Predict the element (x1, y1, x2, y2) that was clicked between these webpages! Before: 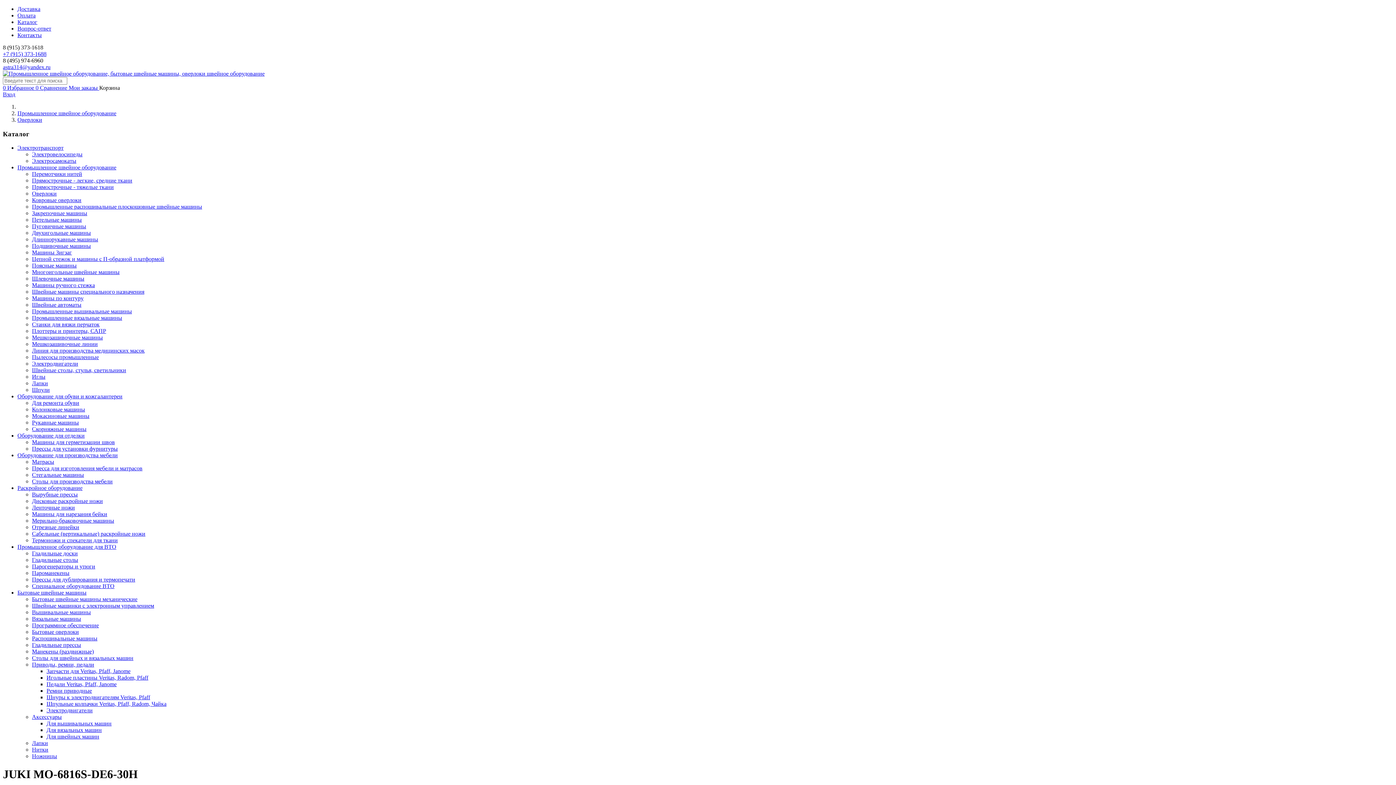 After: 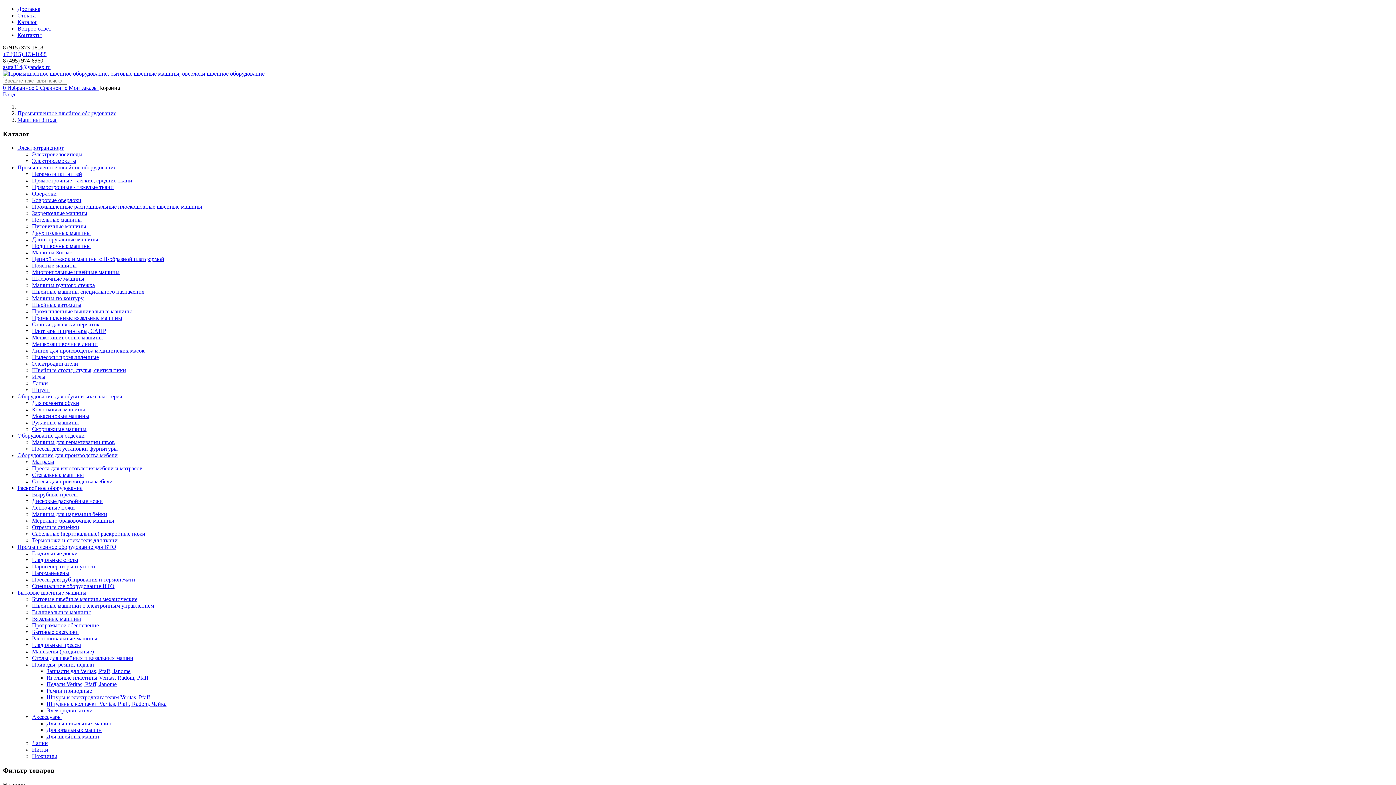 Action: label: Машины Зигзаг bbox: (32, 249, 72, 255)